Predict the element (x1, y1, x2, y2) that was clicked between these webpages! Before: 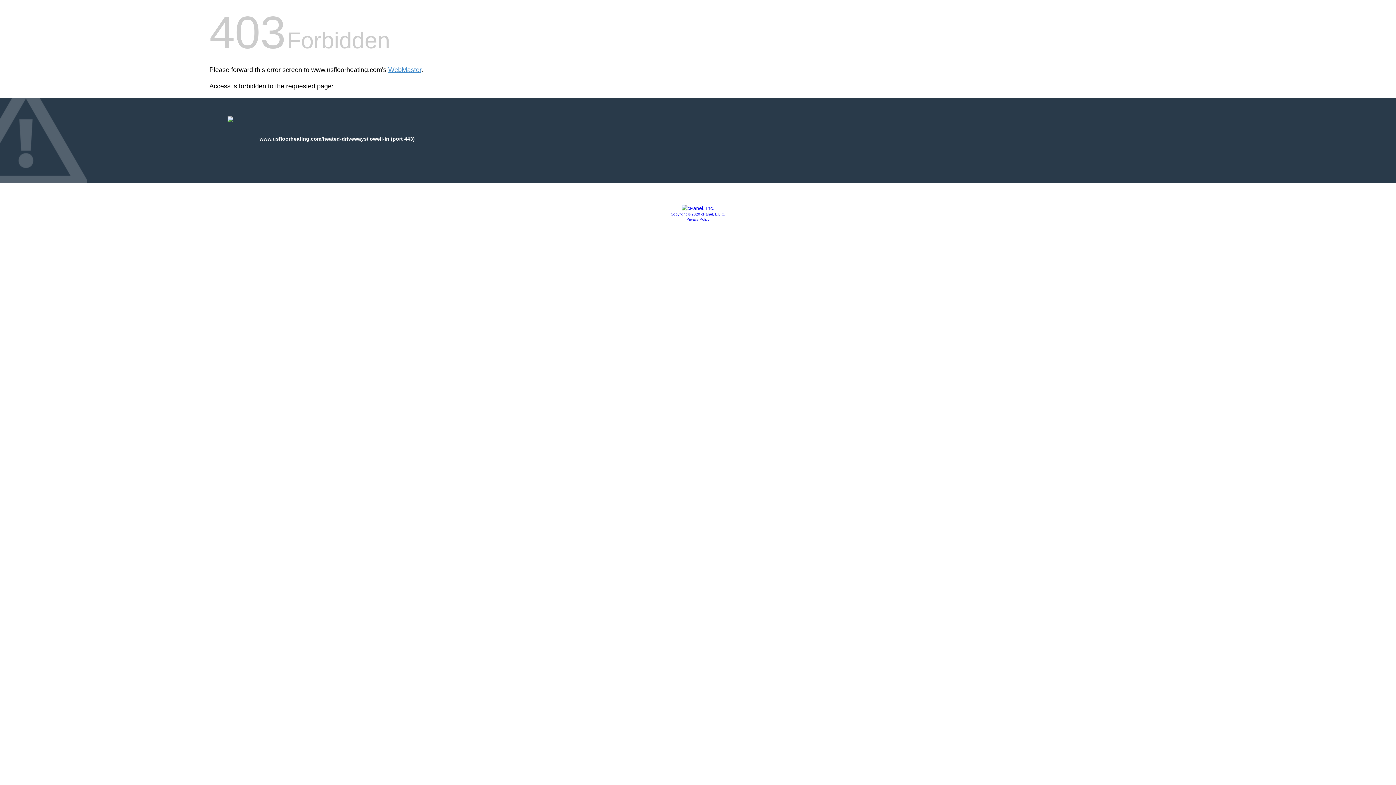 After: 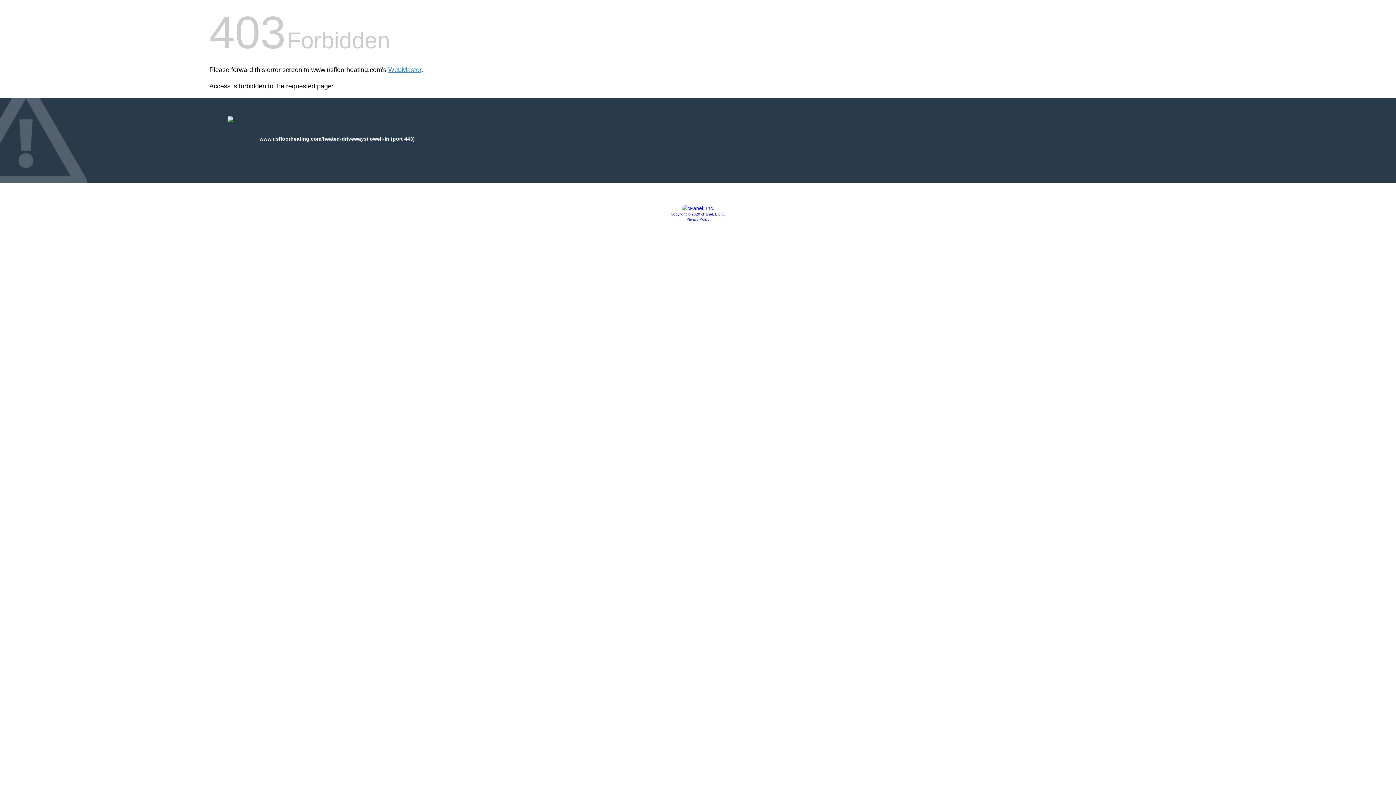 Action: label: Privacy Policy bbox: (686, 217, 709, 221)